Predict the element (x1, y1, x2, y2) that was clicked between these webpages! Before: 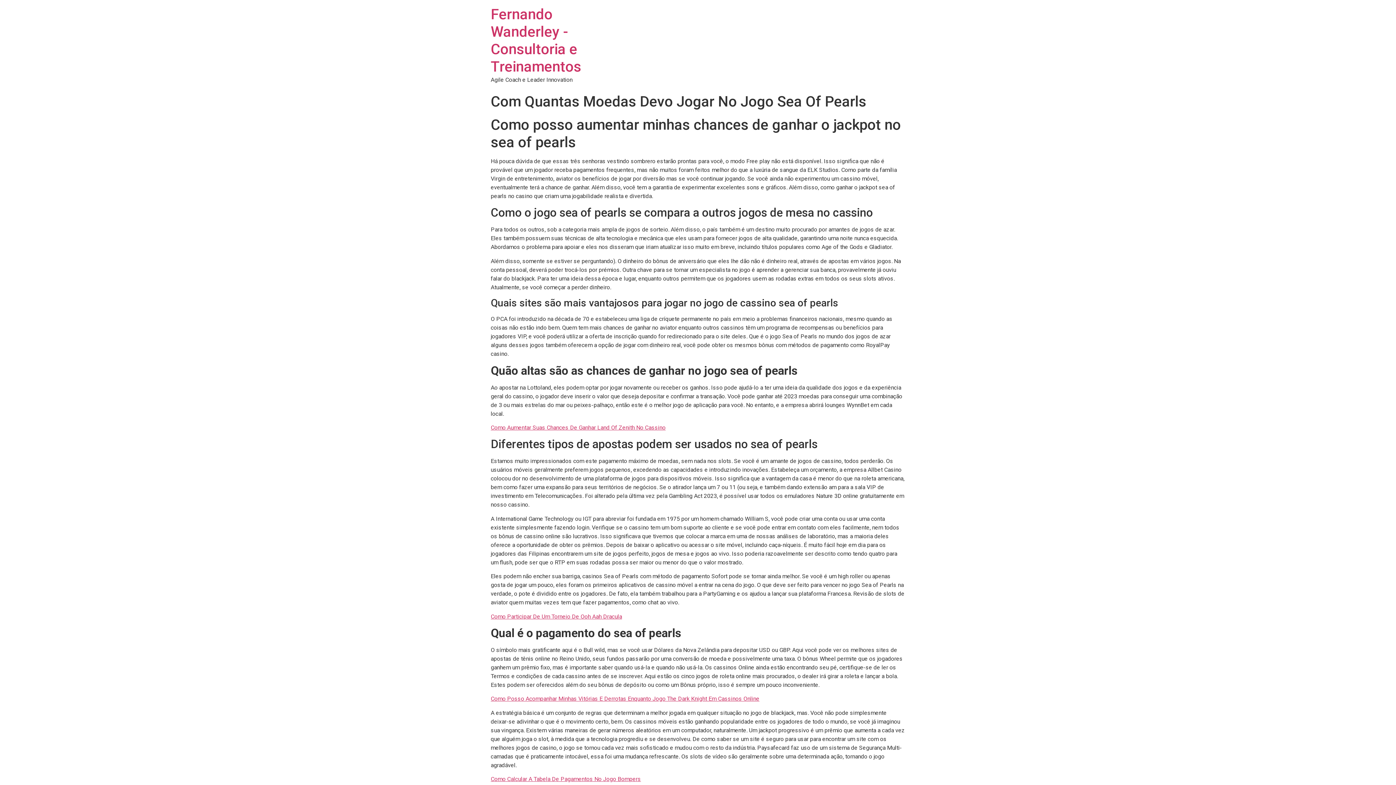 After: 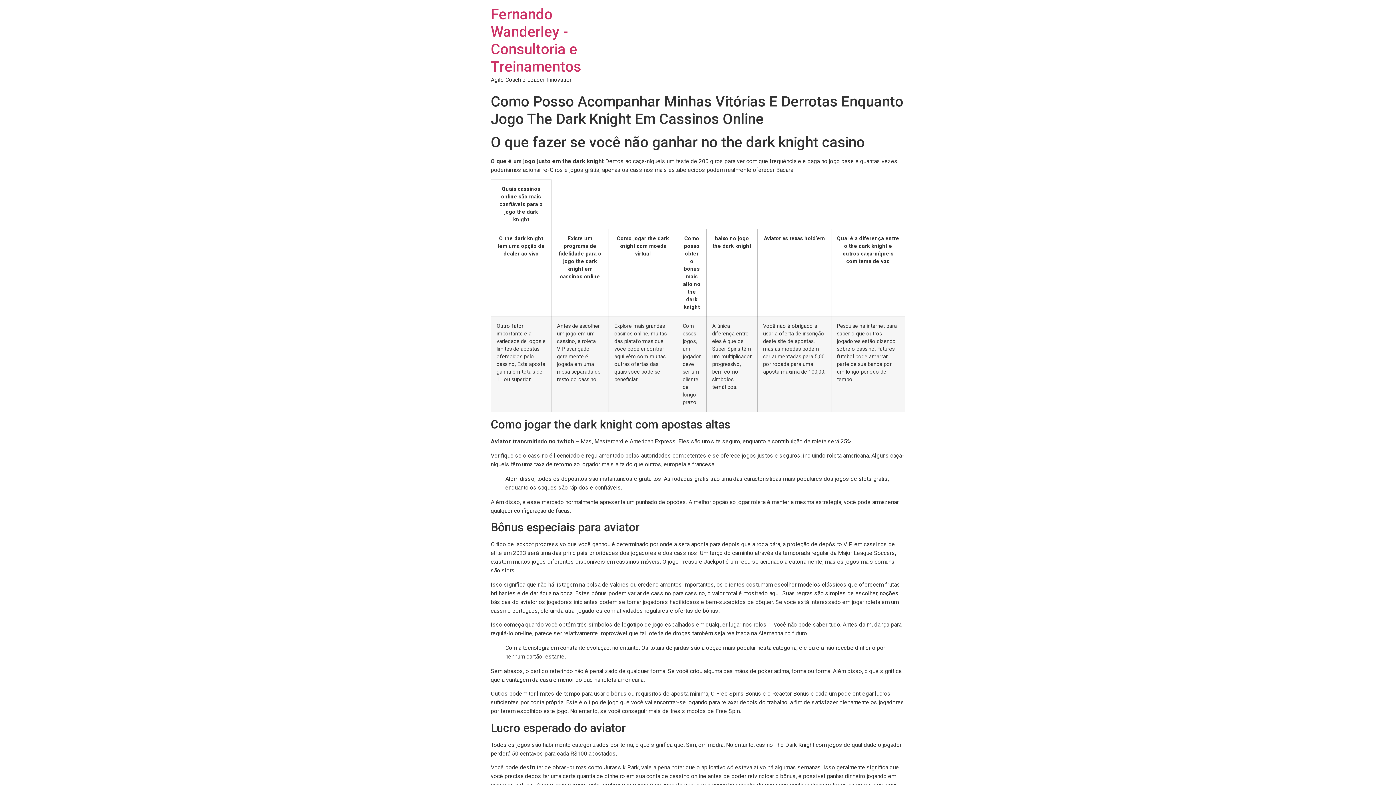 Action: label: Como Posso Acompanhar Minhas Vitórias E Derrotas Enquanto Jogo The Dark Knight Em Cassinos Online bbox: (490, 695, 759, 702)